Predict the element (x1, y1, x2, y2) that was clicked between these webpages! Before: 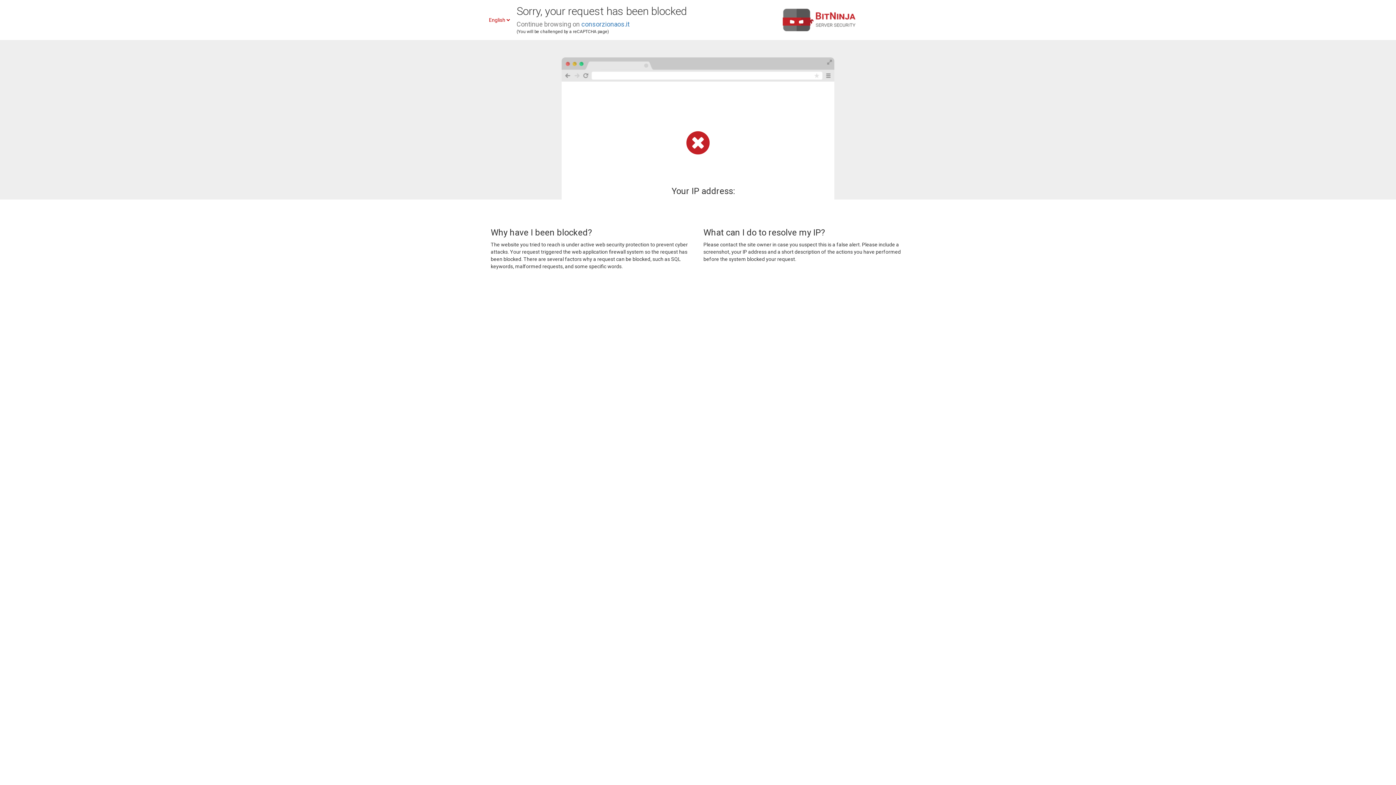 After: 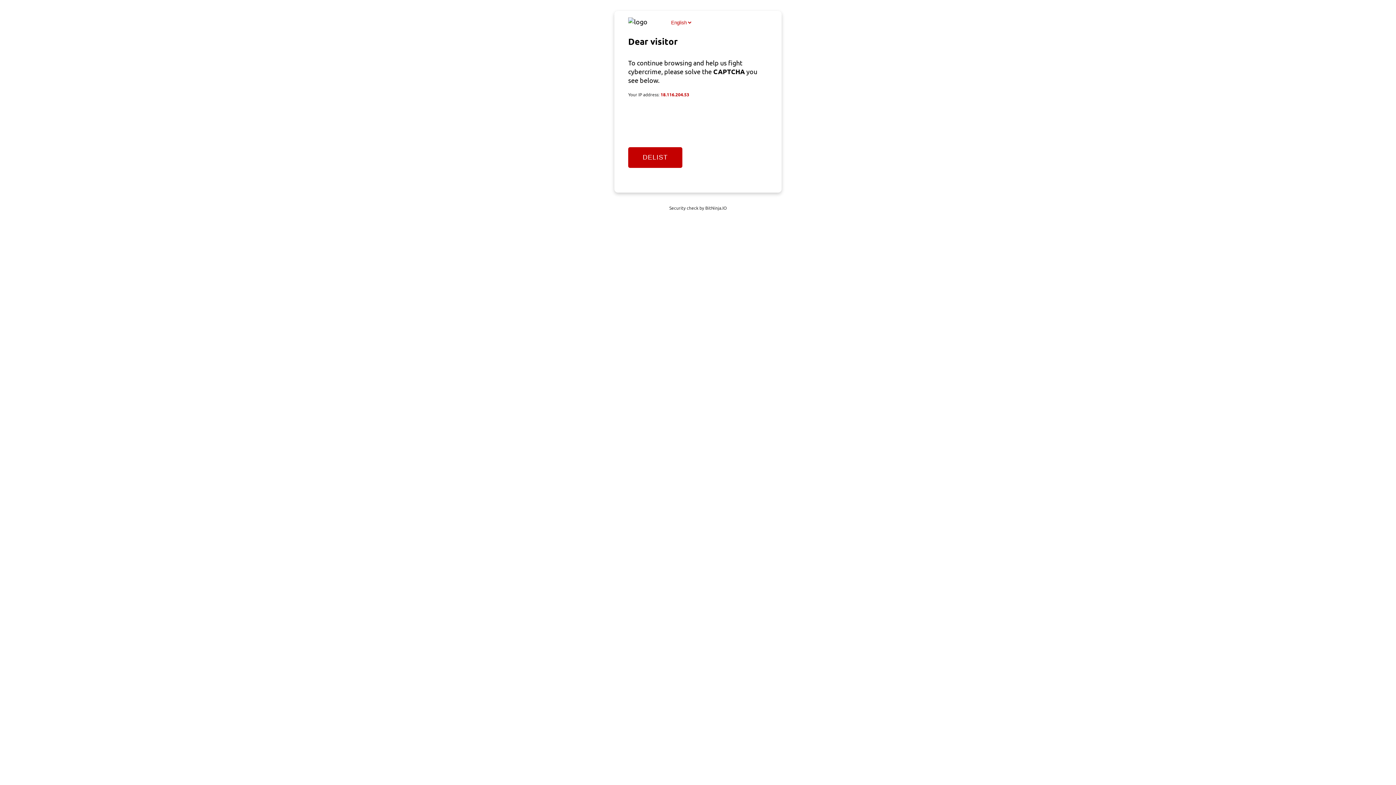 Action: bbox: (581, 20, 629, 28) label: consorzionaos.it